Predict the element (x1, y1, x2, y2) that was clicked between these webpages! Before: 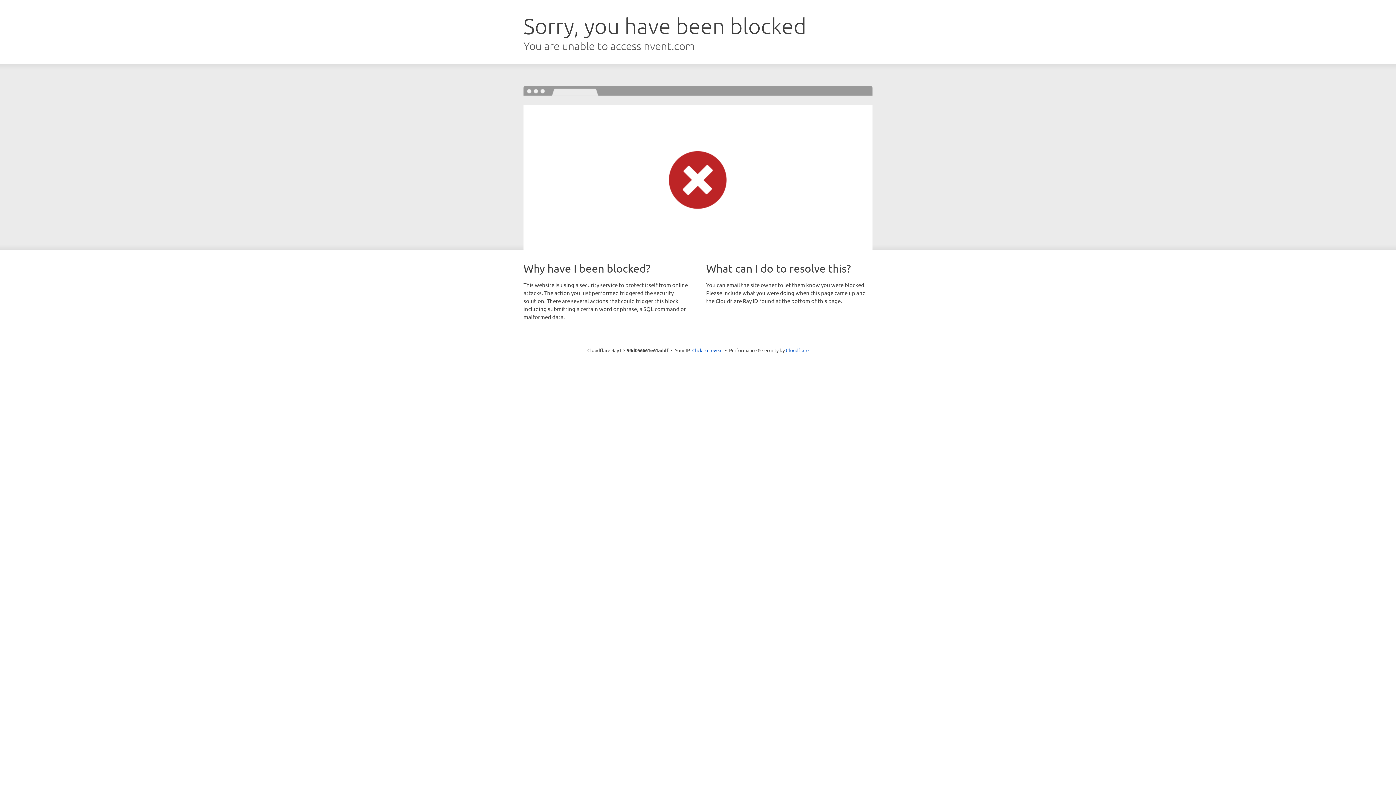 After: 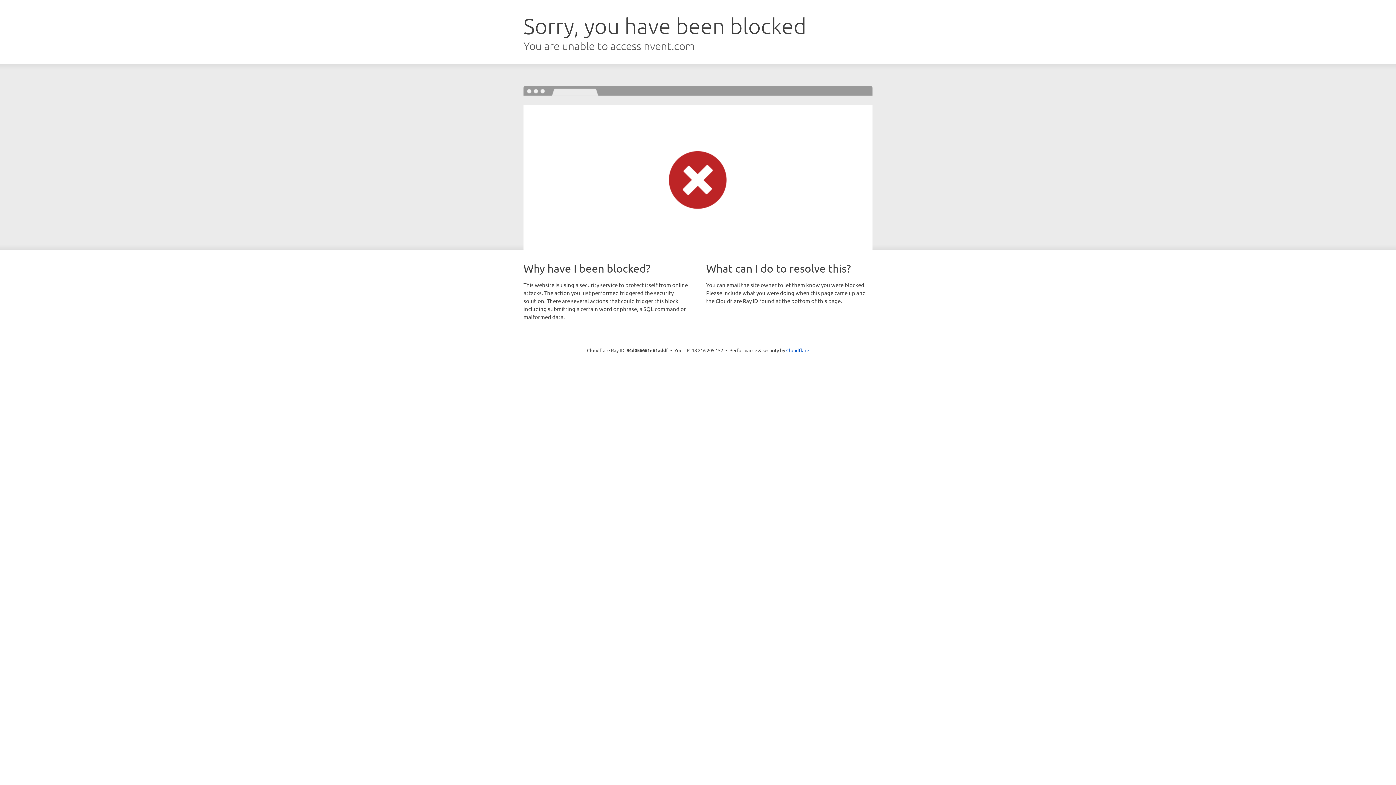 Action: bbox: (692, 346, 722, 353) label: Click to reveal